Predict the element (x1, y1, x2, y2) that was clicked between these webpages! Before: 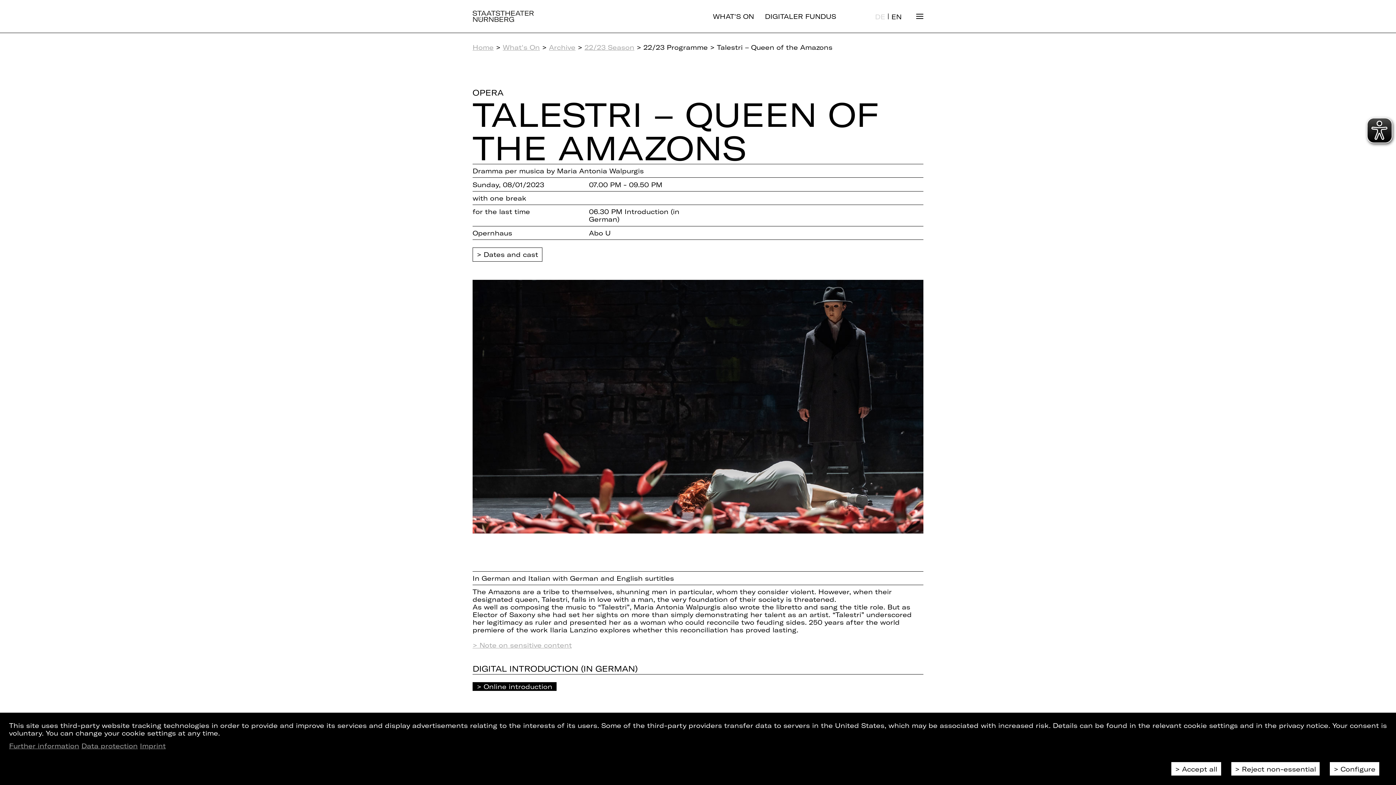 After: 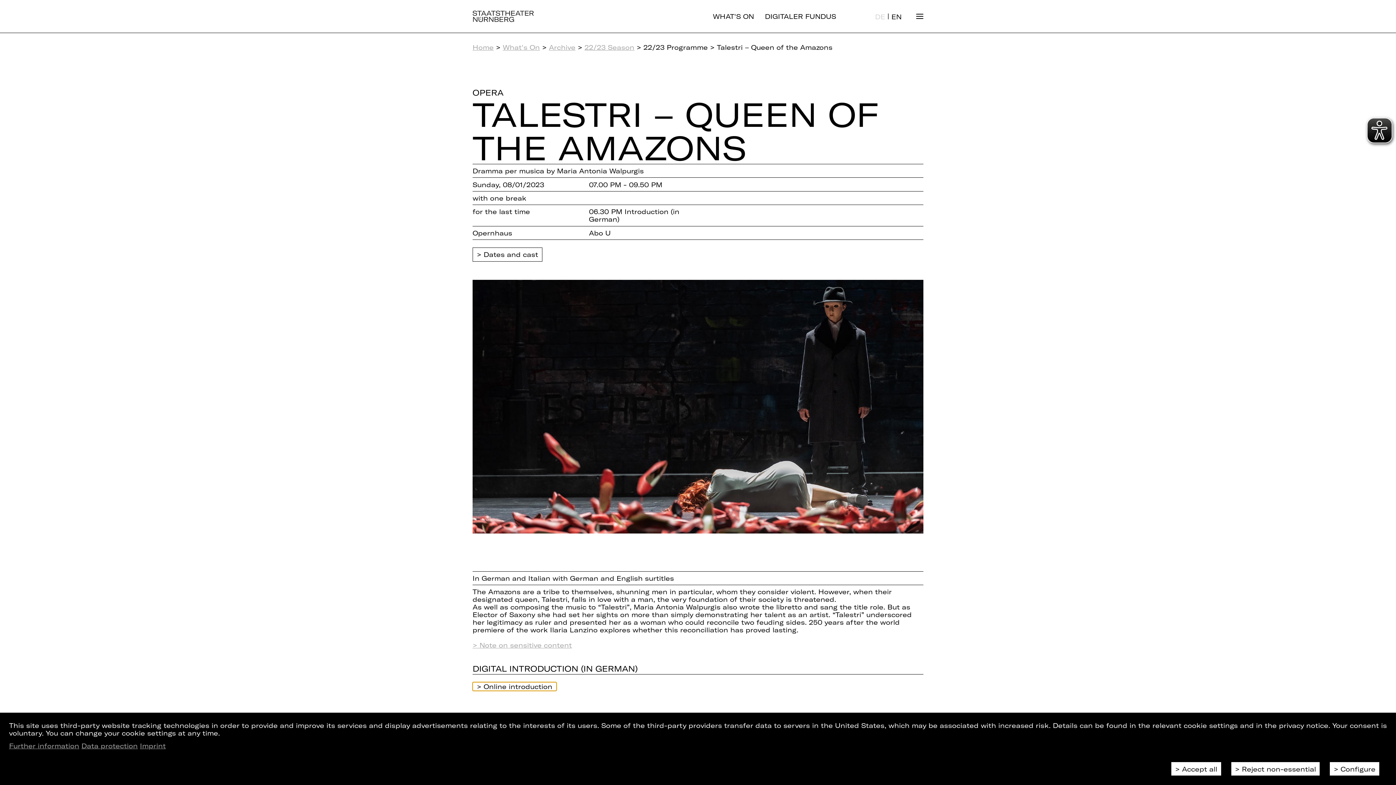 Action: bbox: (472, 682, 556, 691) label: Online introduction